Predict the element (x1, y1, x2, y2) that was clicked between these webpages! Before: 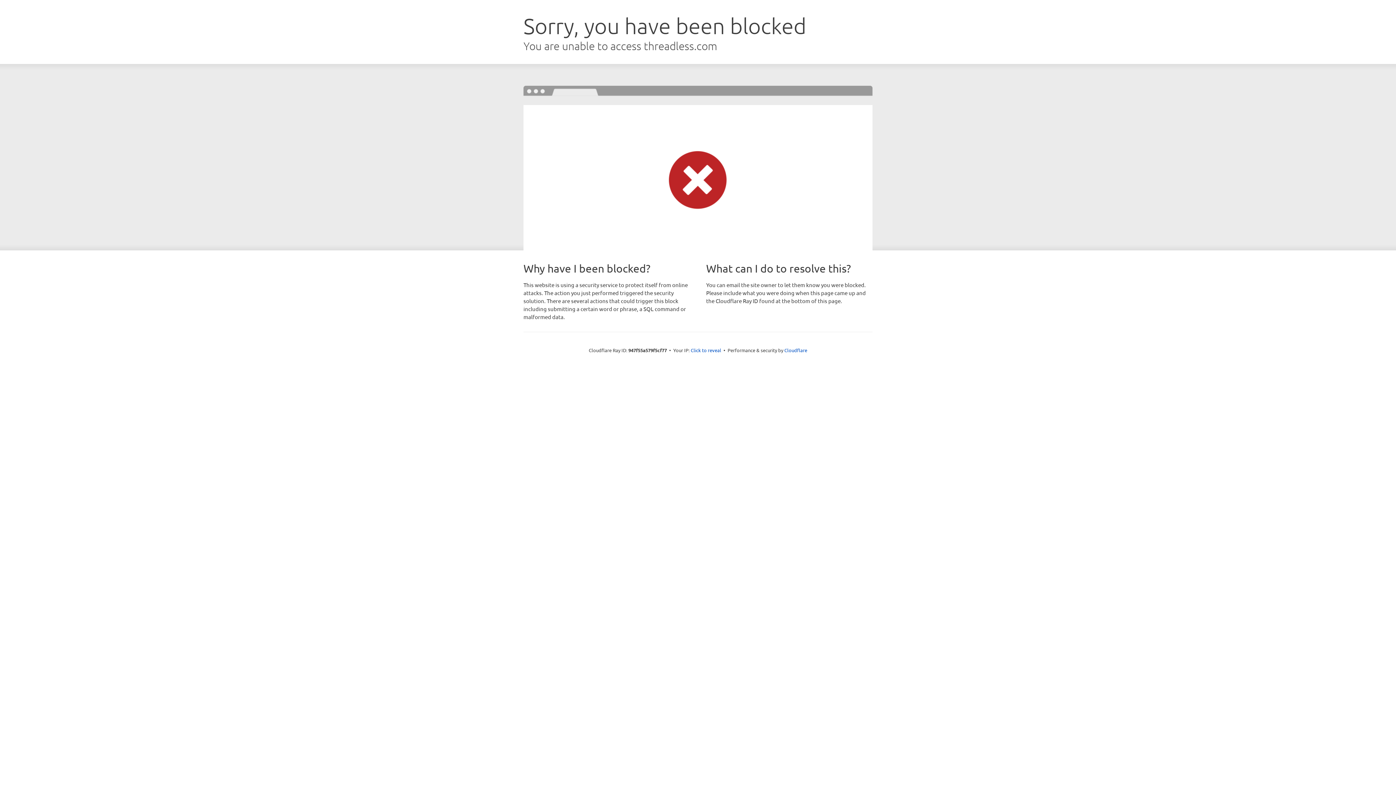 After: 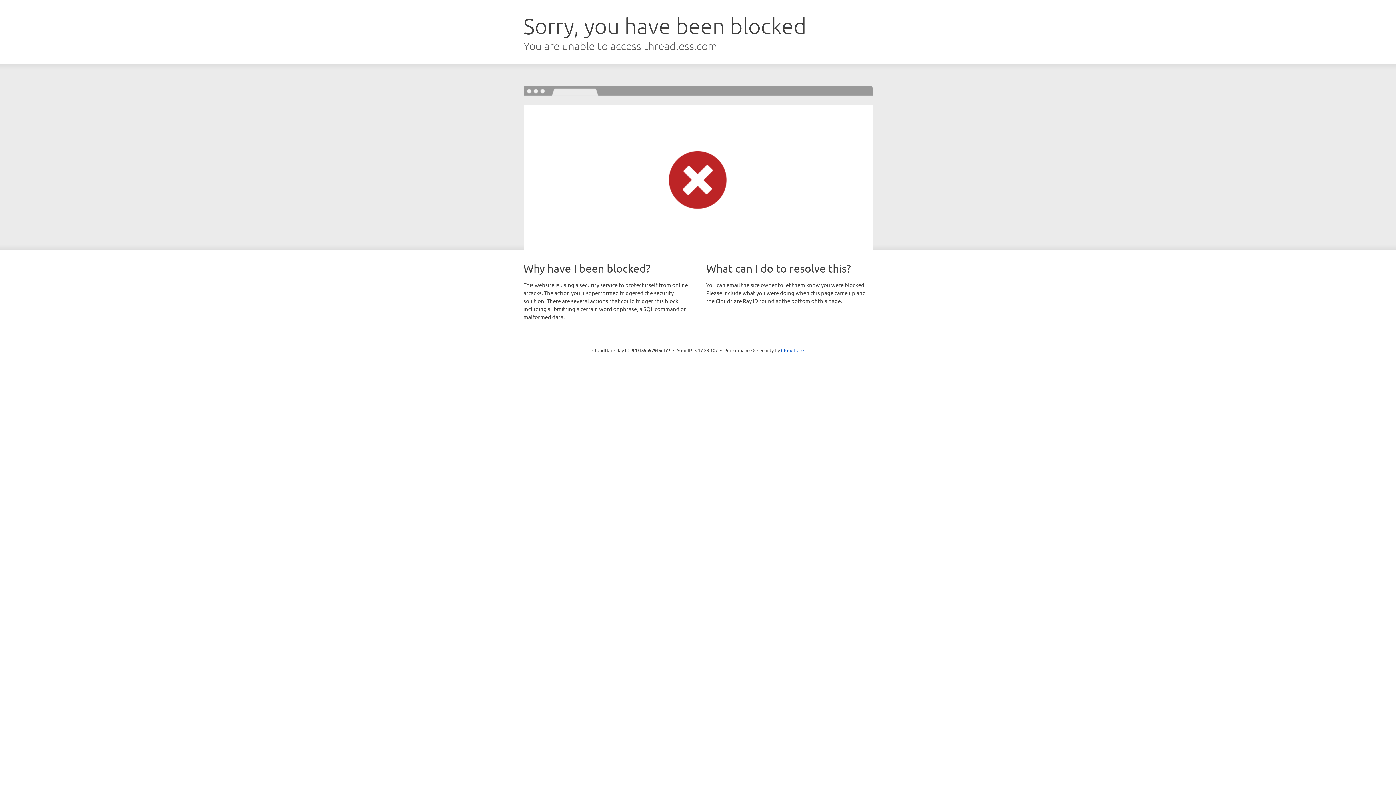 Action: label: Click to reveal bbox: (690, 346, 721, 353)